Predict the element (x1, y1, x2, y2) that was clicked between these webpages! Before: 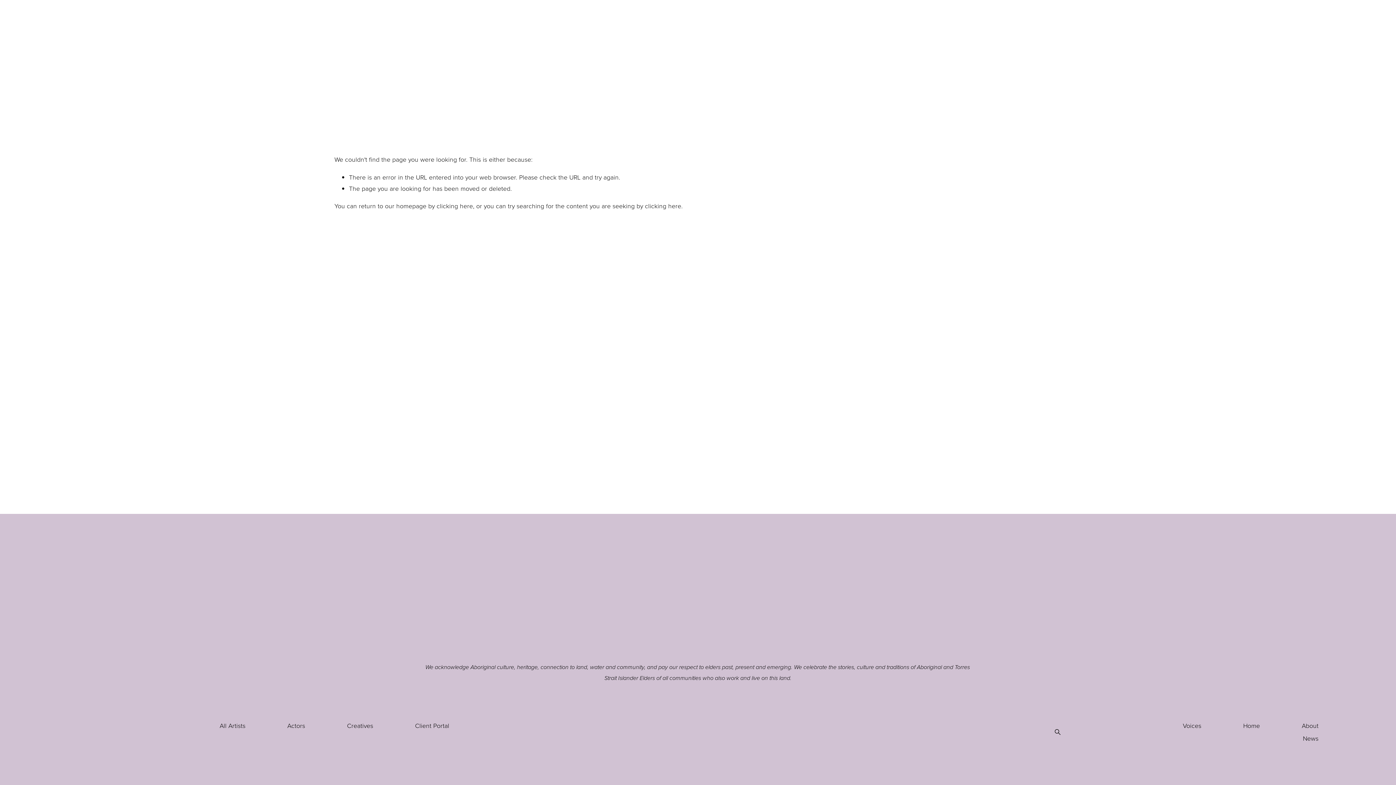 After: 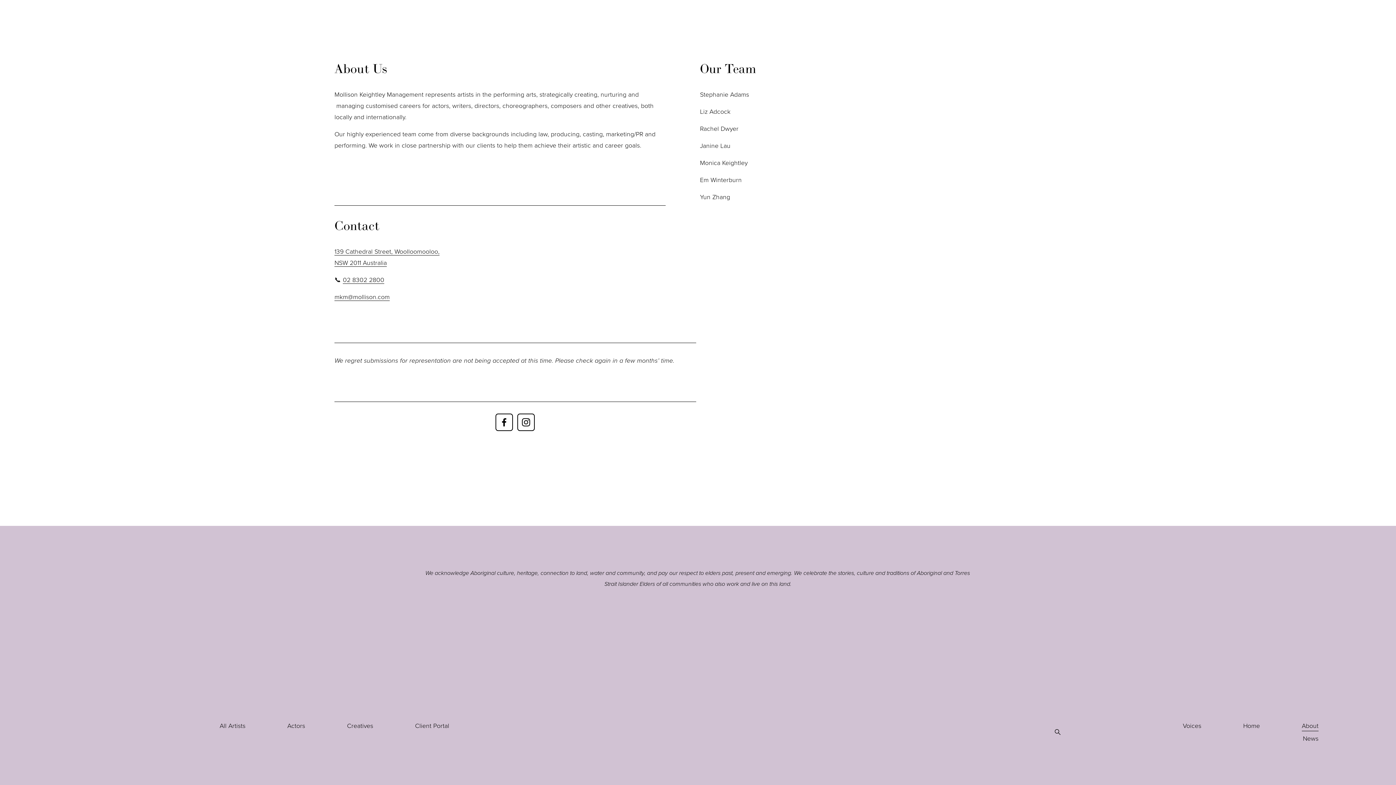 Action: bbox: (1302, 719, 1318, 732) label: About